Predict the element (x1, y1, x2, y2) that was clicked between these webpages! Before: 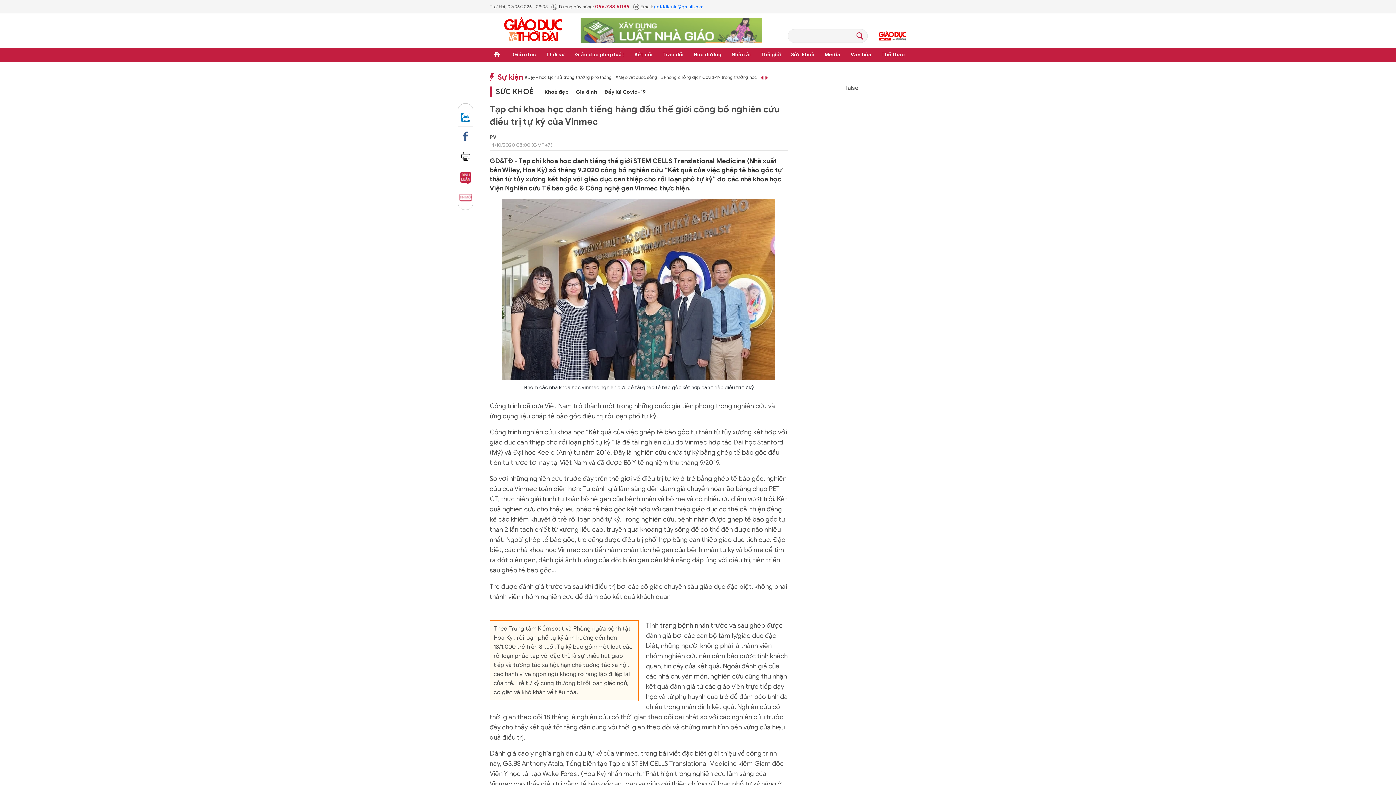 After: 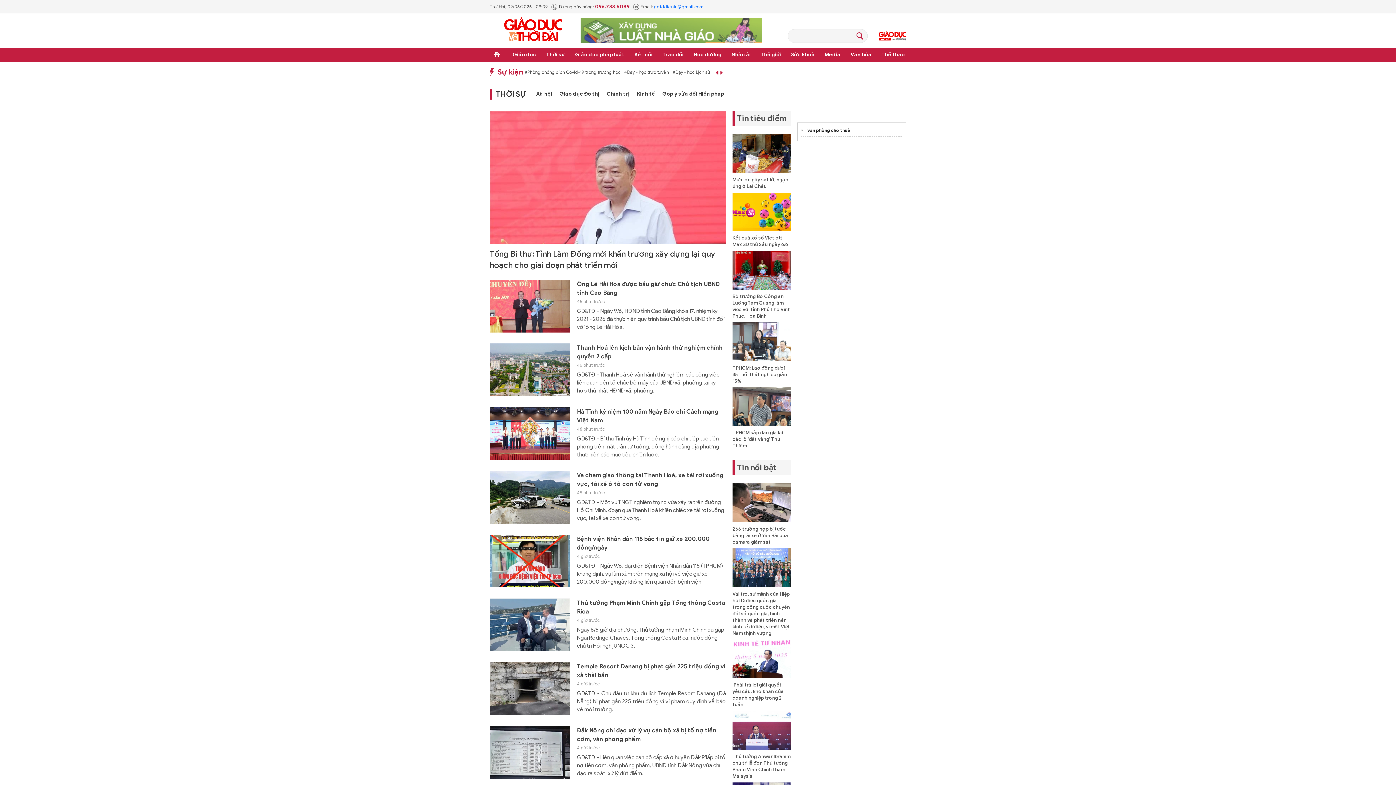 Action: label: Thời sự bbox: (544, 47, 566, 61)